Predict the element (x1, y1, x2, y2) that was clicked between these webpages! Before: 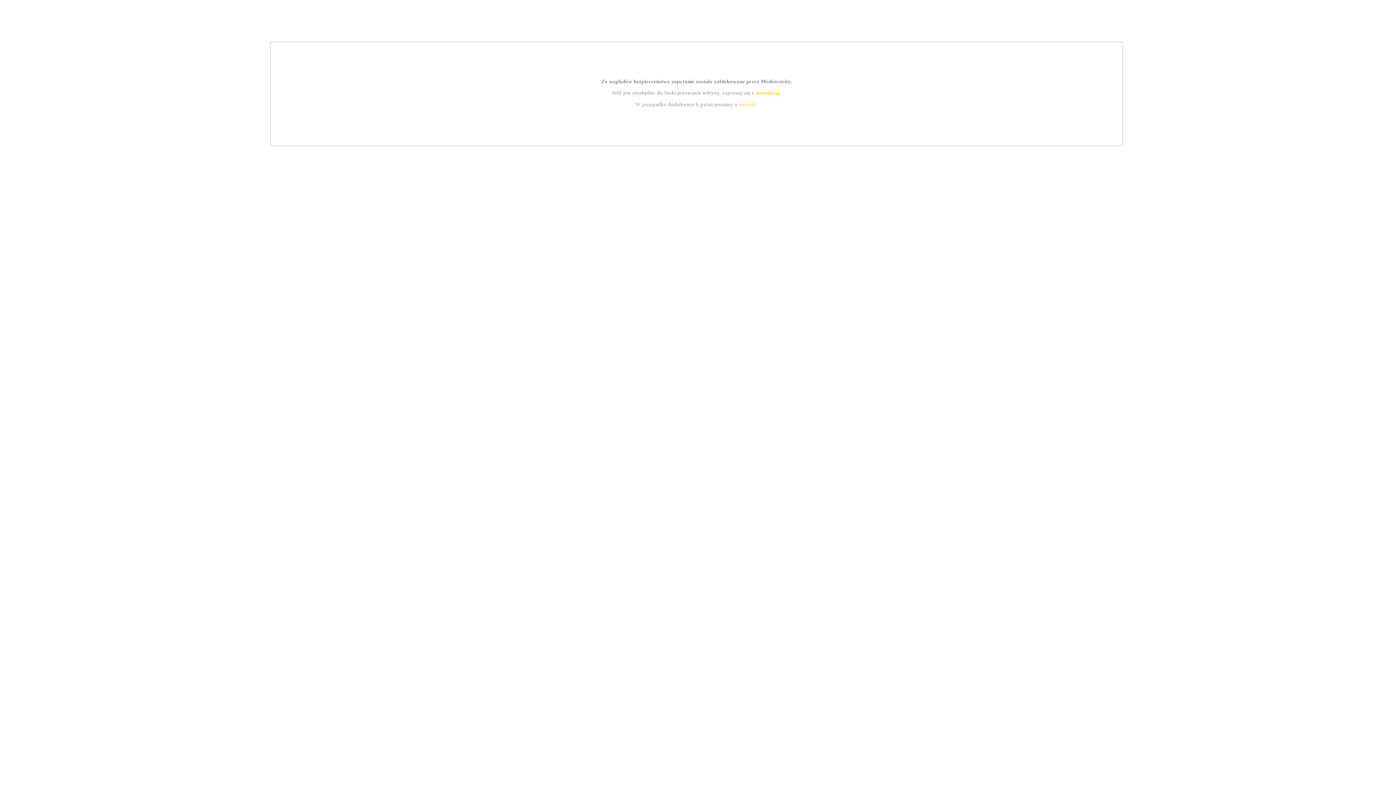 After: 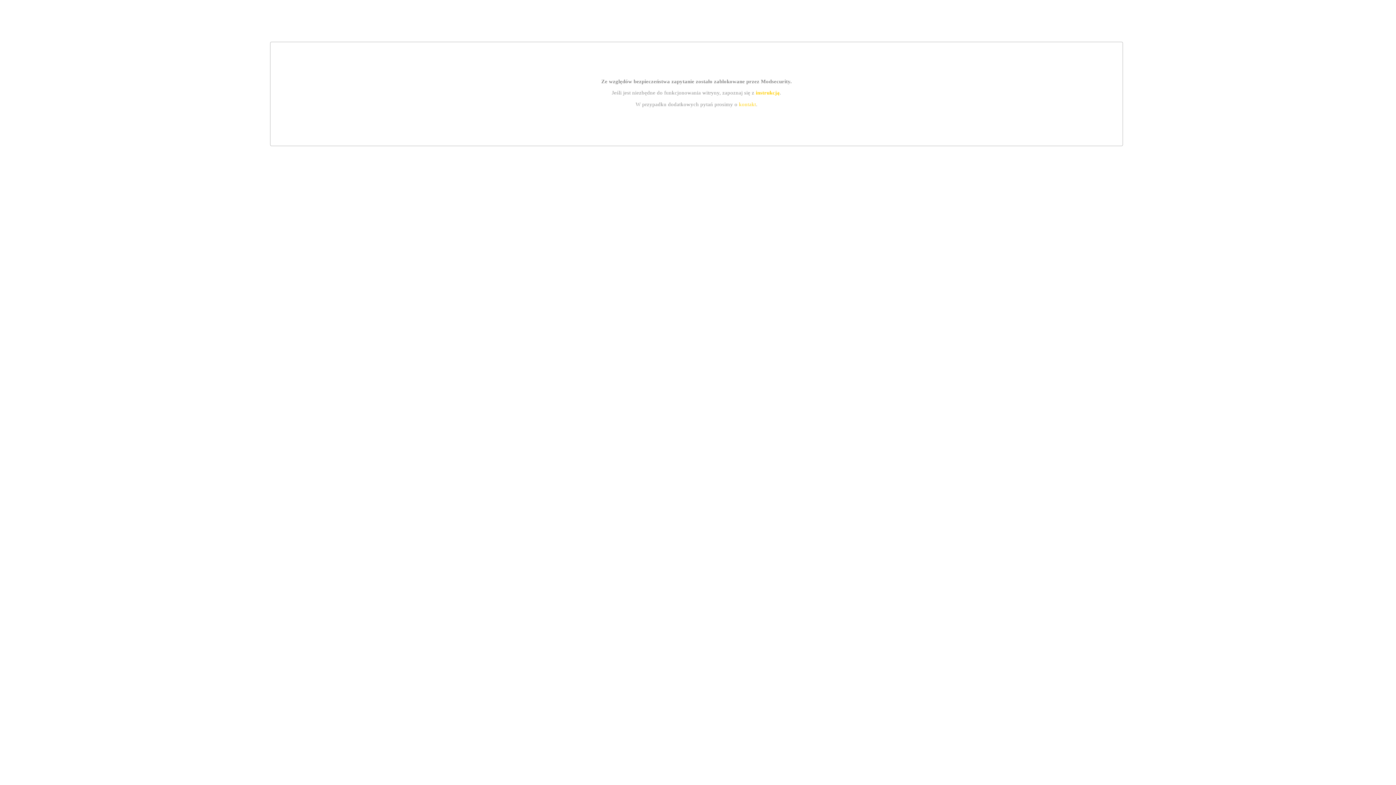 Action: bbox: (755, 89, 779, 95) label: instrukcją